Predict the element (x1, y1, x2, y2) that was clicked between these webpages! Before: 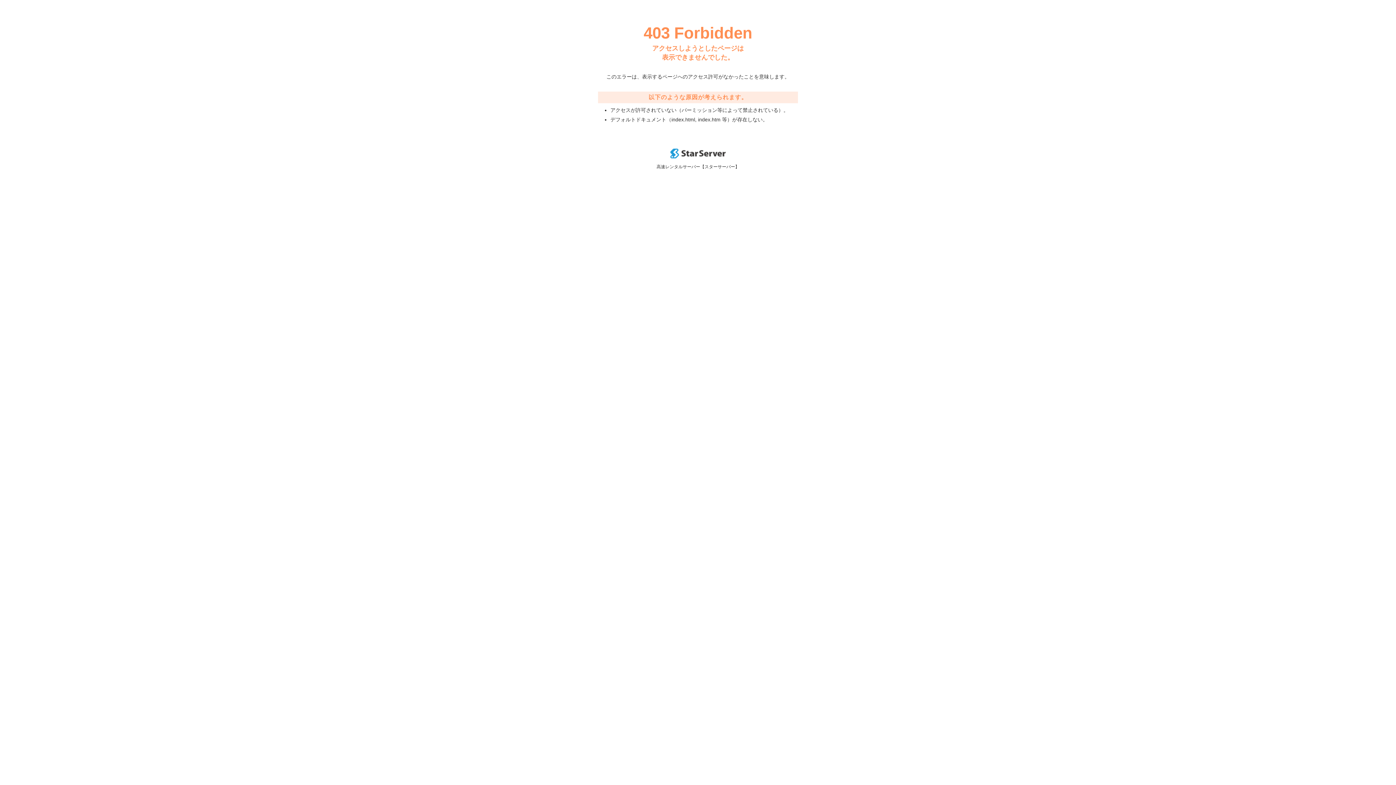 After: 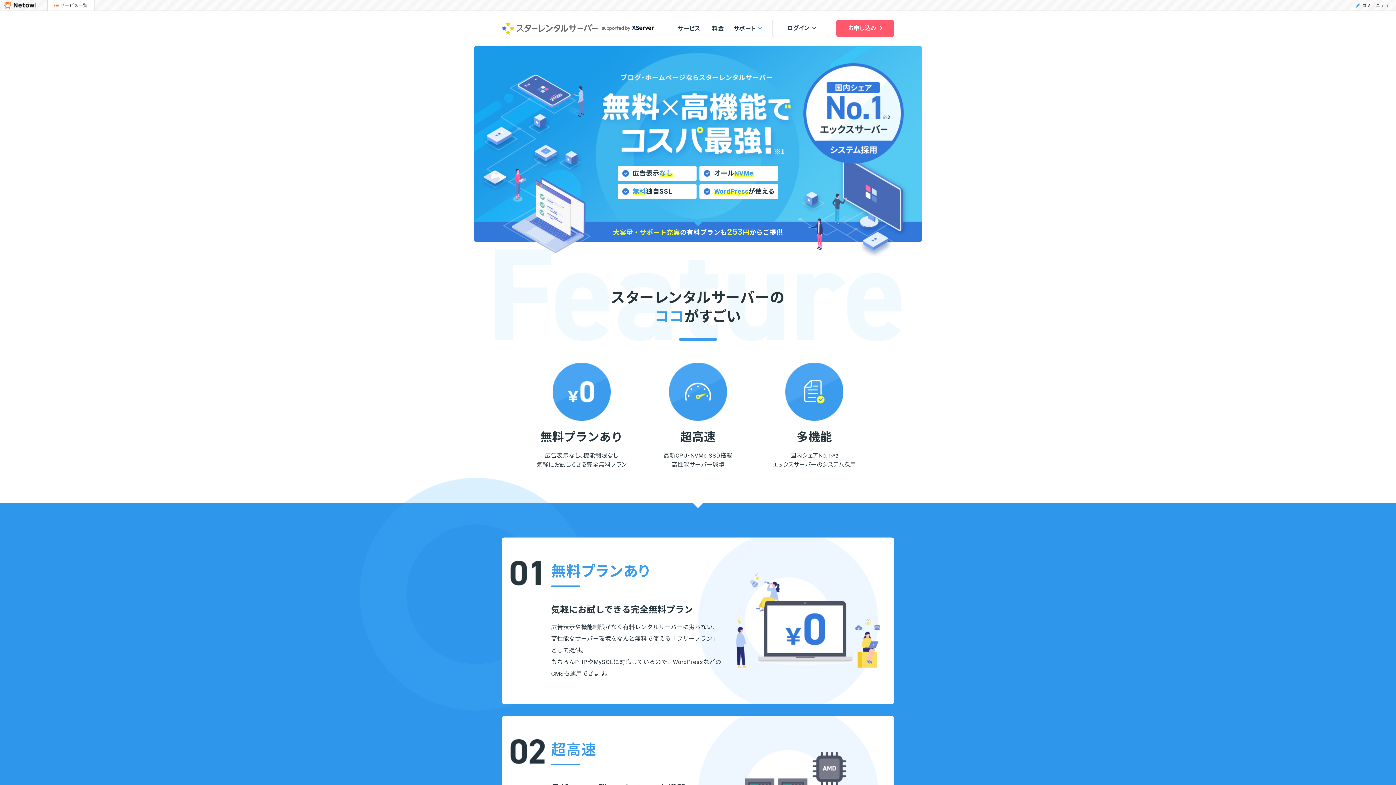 Action: bbox: (670, 153, 725, 159)